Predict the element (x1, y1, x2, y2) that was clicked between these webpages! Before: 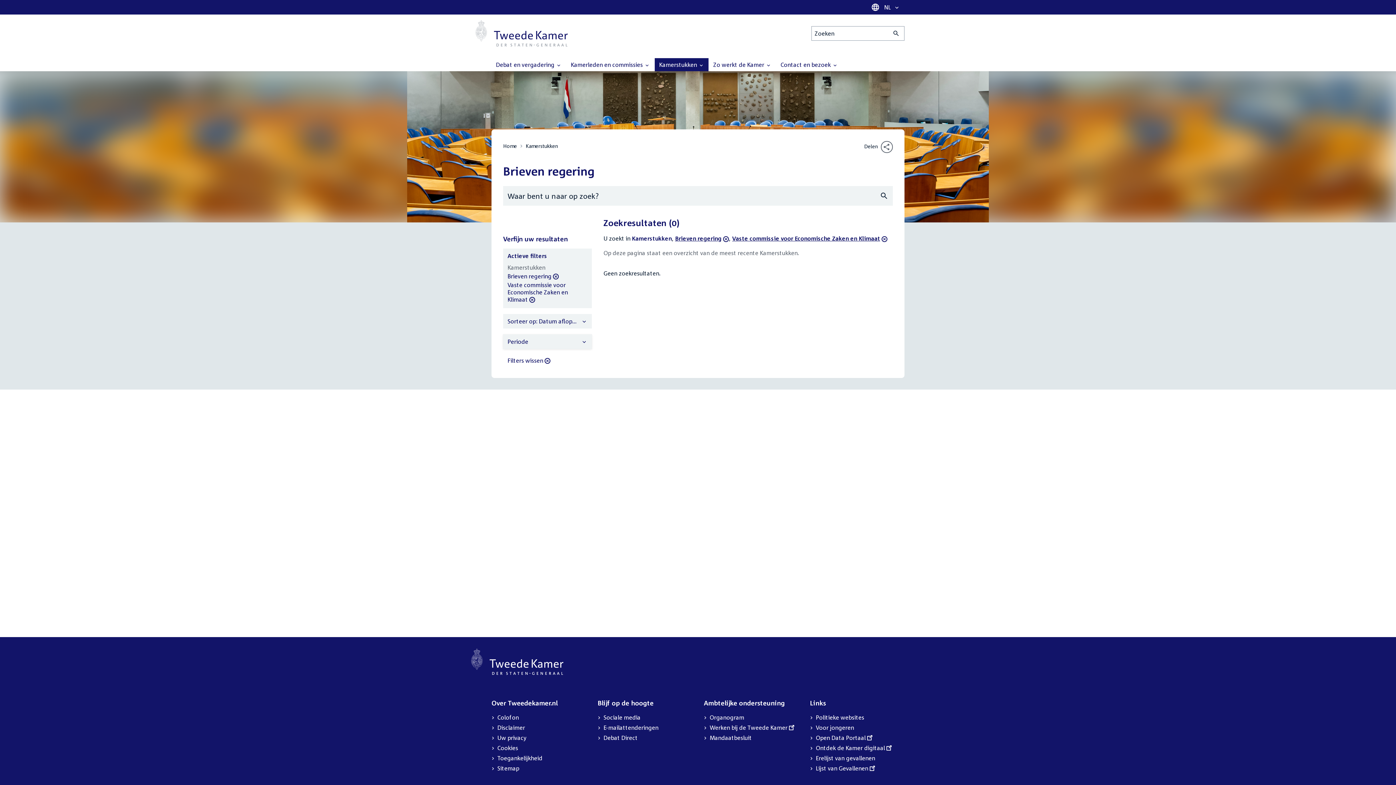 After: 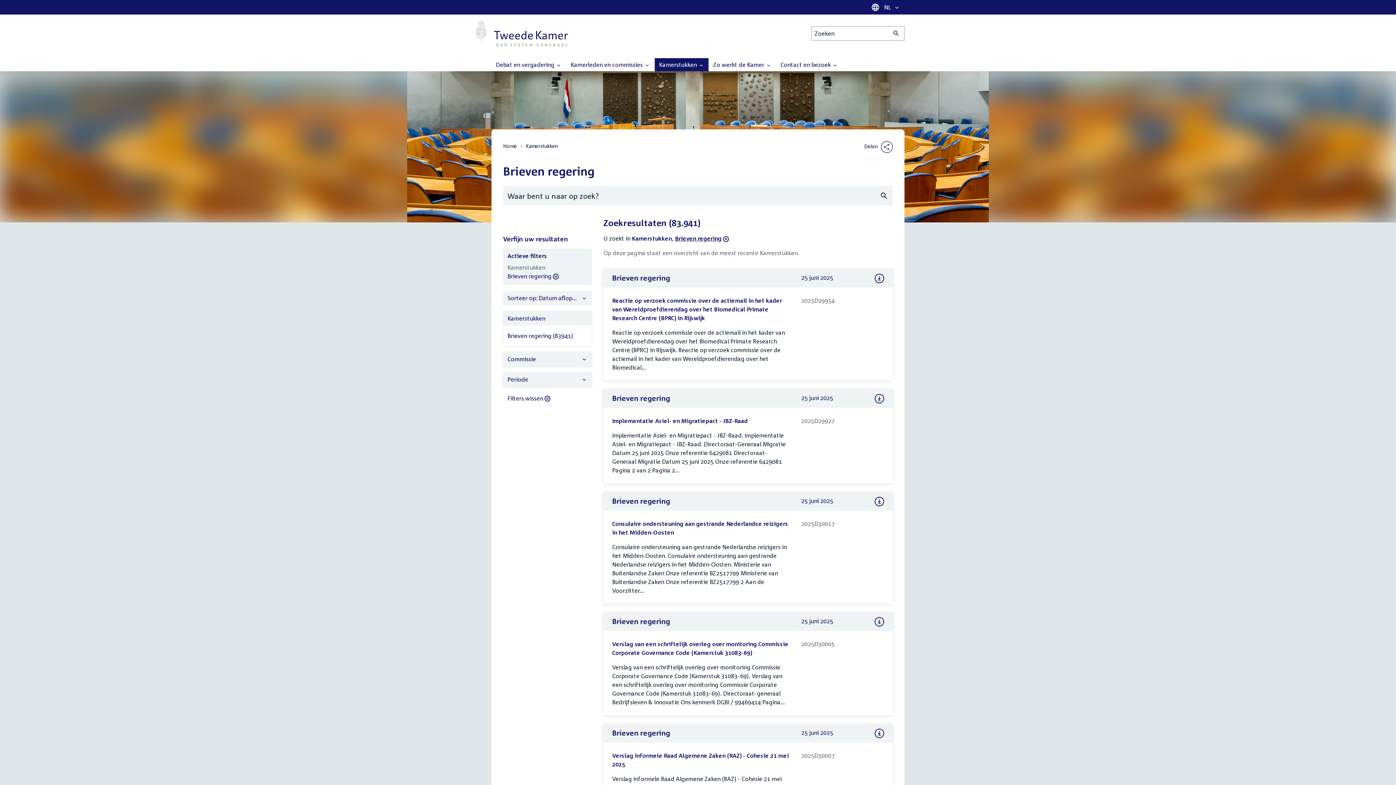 Action: bbox: (732, 234, 887, 242) label: Vaste commissie voor Economische Zaken en Klimaat